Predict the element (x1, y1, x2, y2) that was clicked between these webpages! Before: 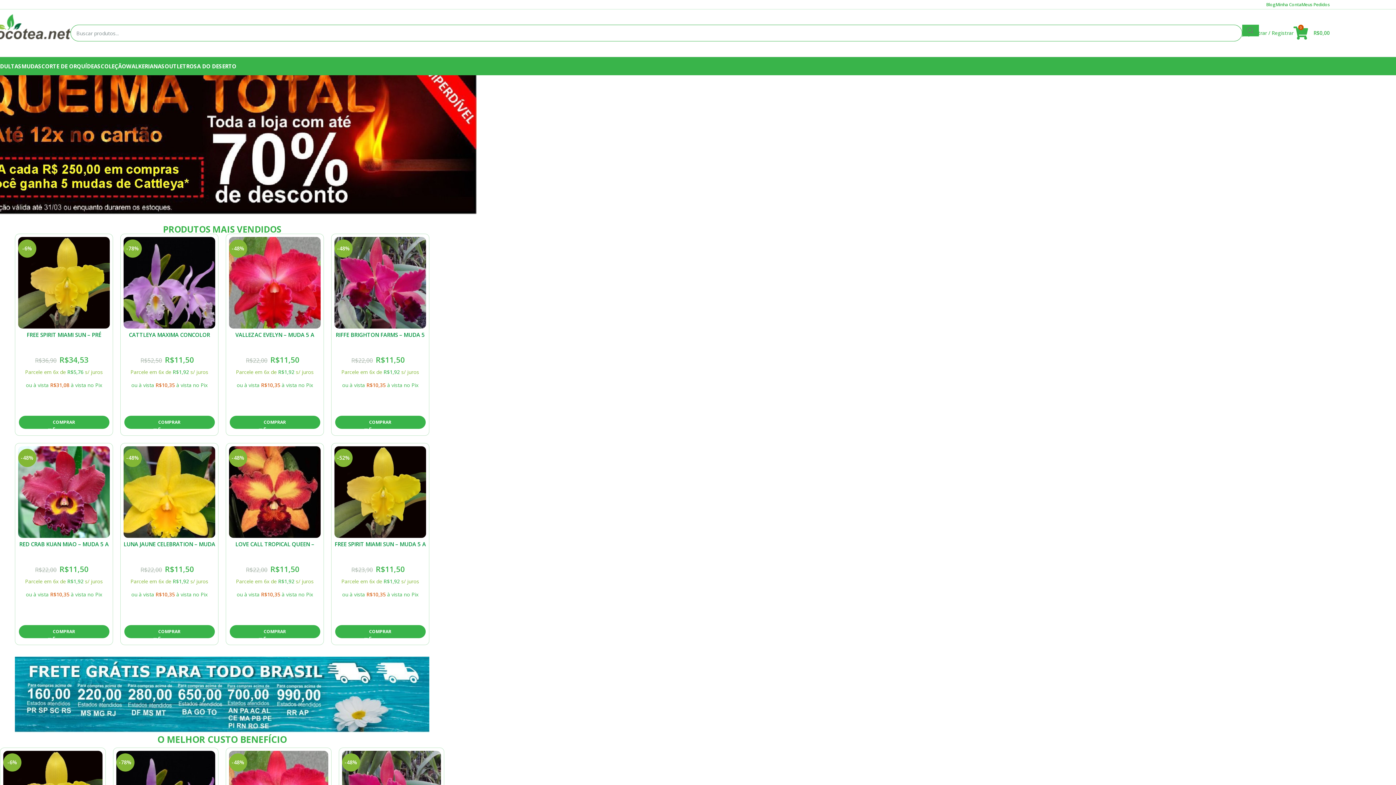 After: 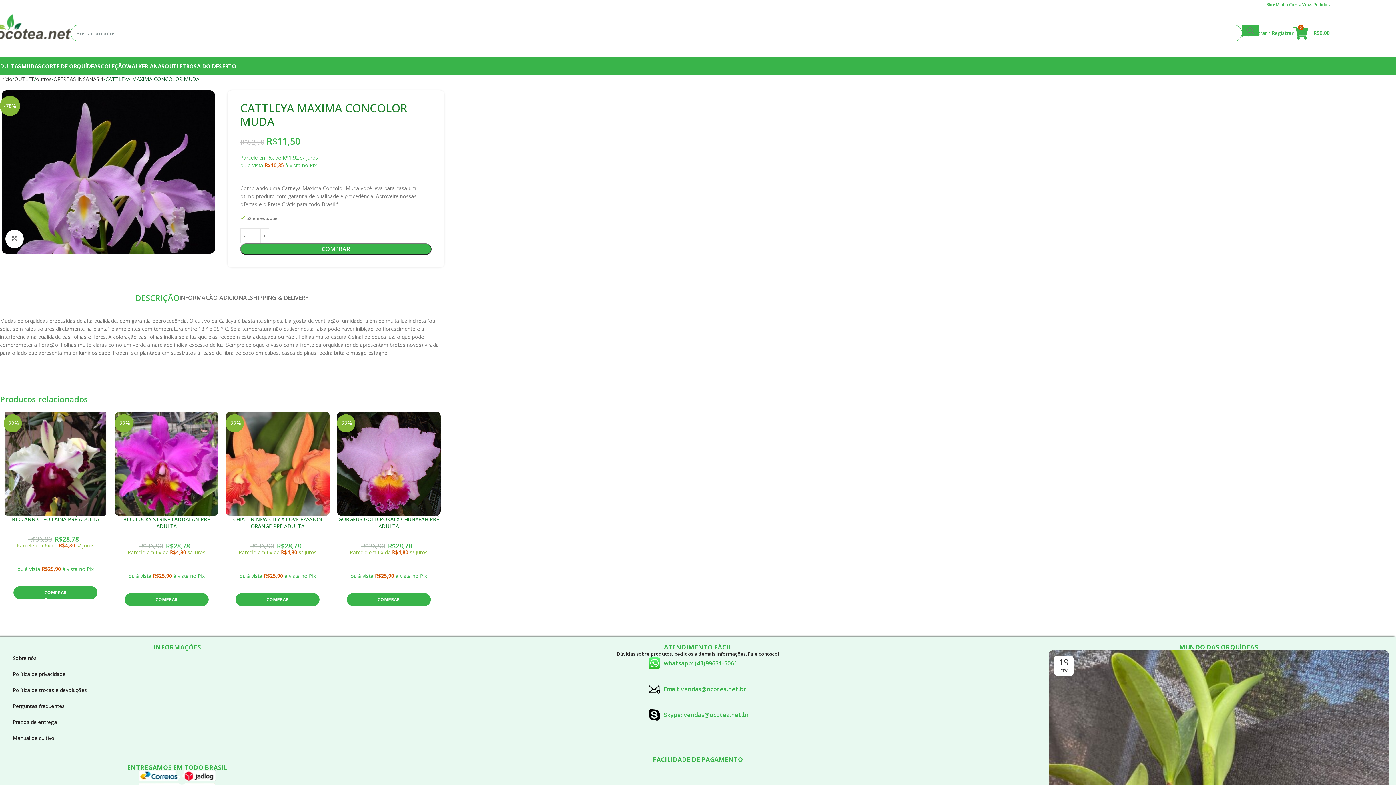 Action: label: -78% bbox: (123, 237, 215, 328)